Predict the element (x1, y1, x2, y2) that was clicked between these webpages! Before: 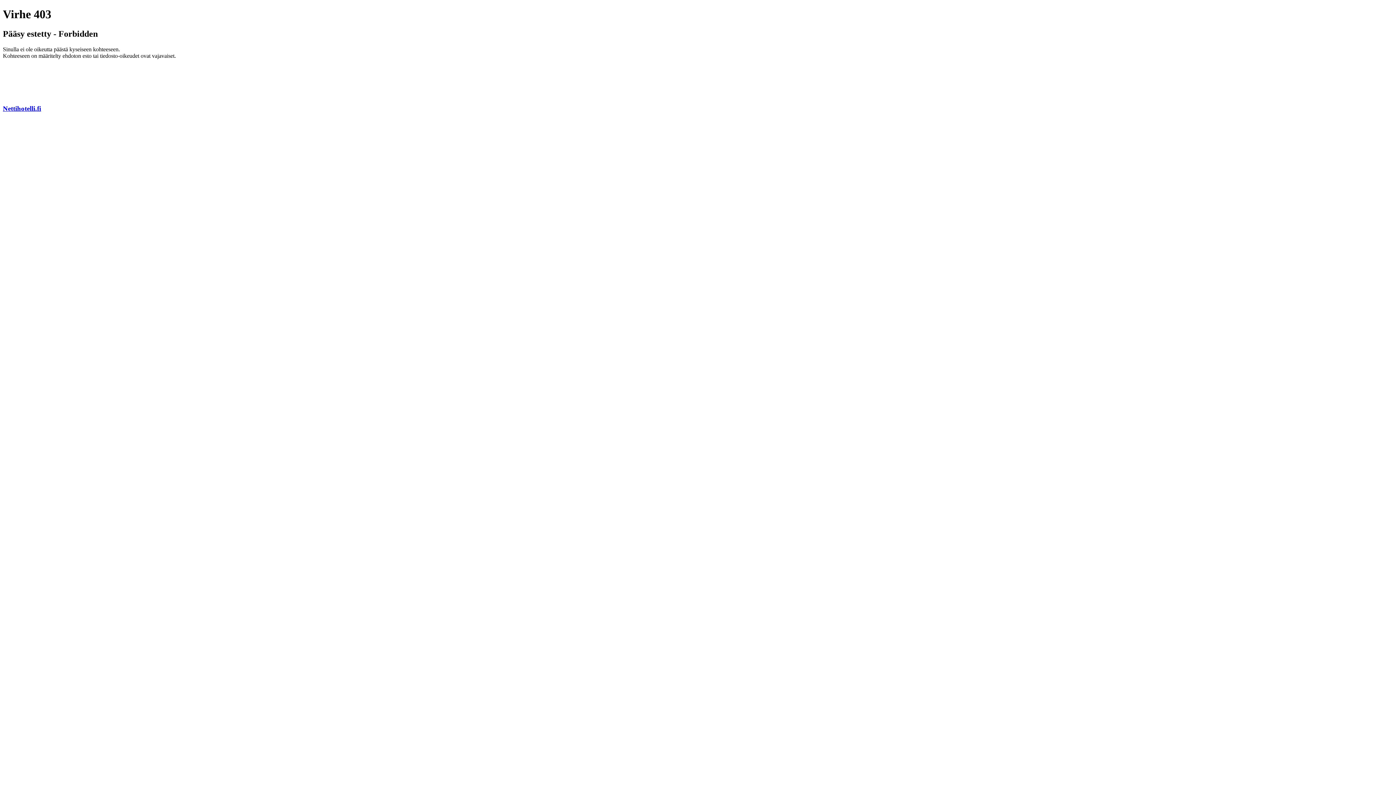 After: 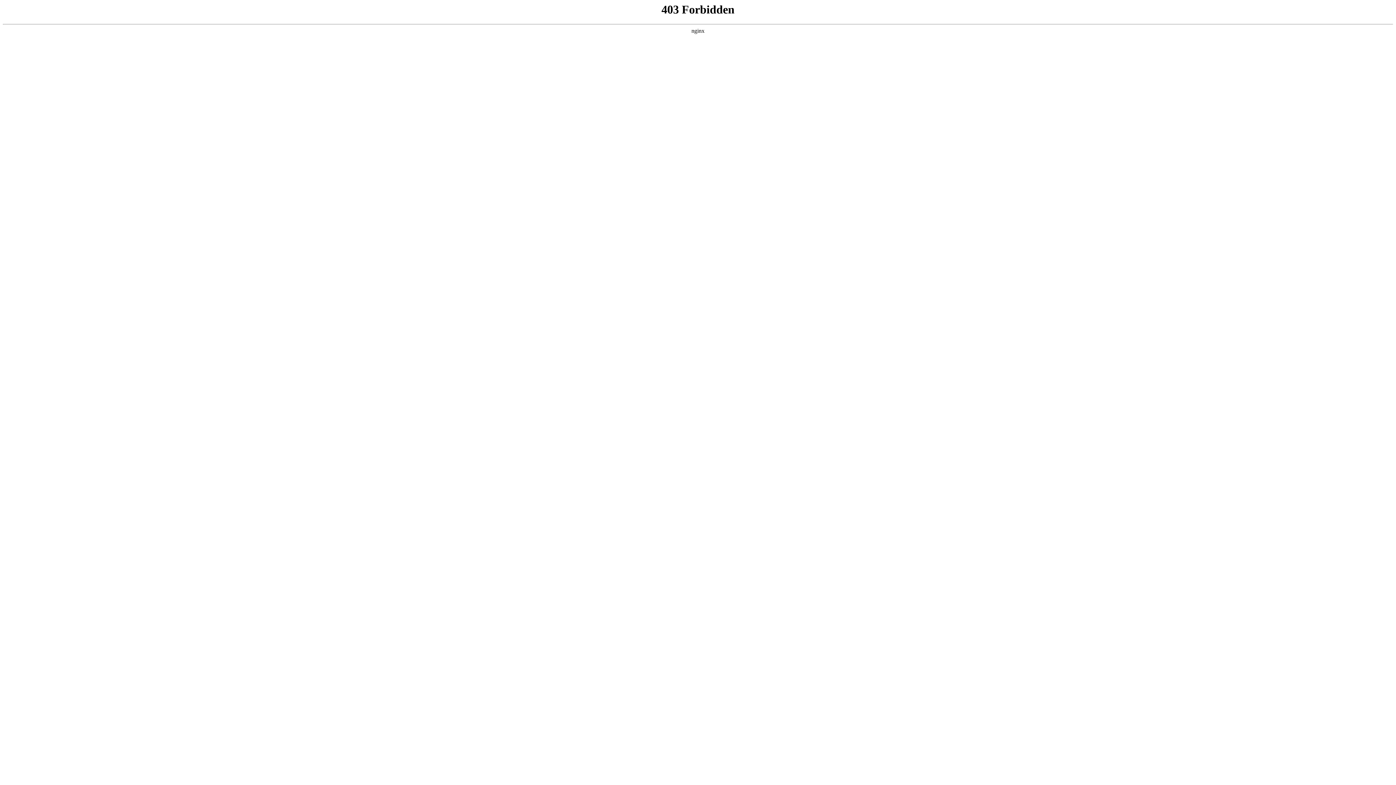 Action: bbox: (2, 104, 41, 112) label: Nettihotelli.fi